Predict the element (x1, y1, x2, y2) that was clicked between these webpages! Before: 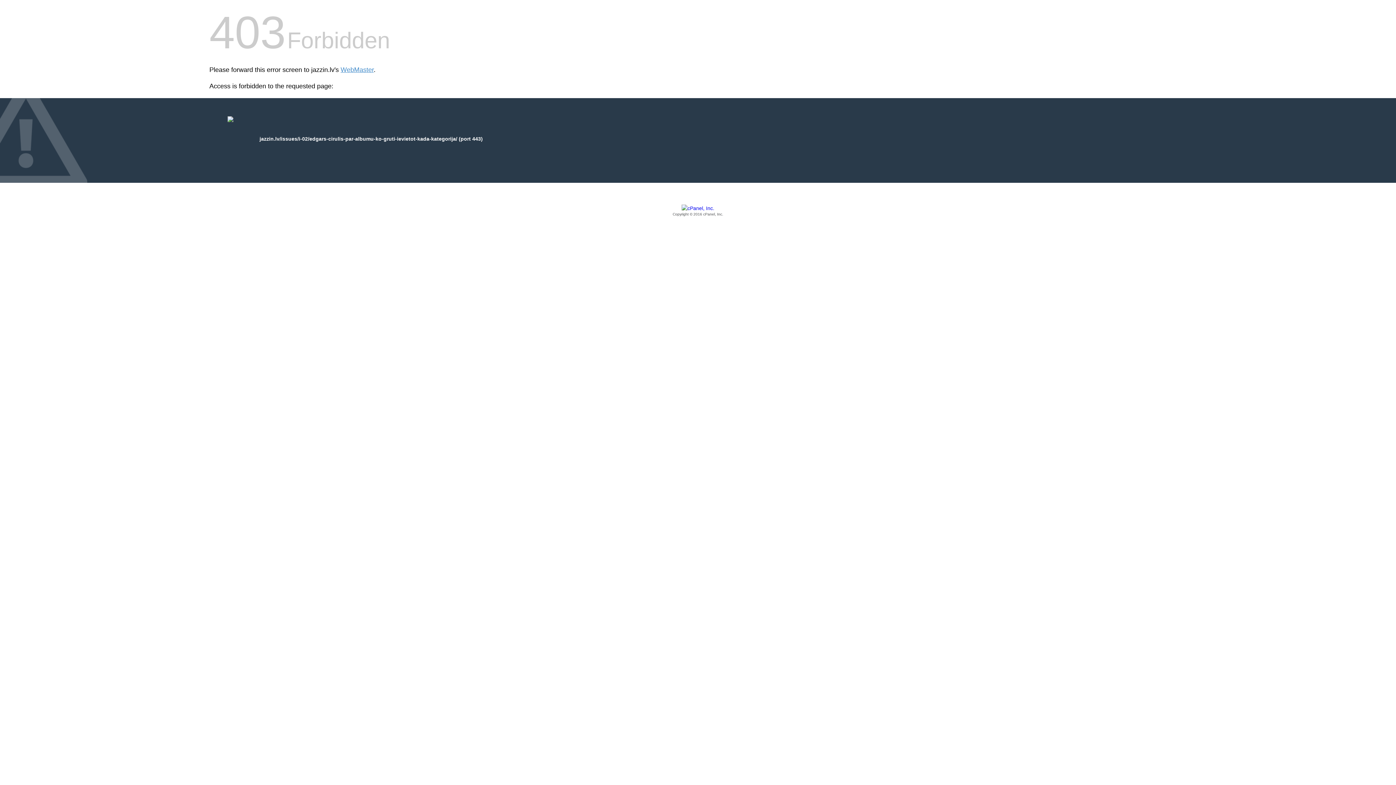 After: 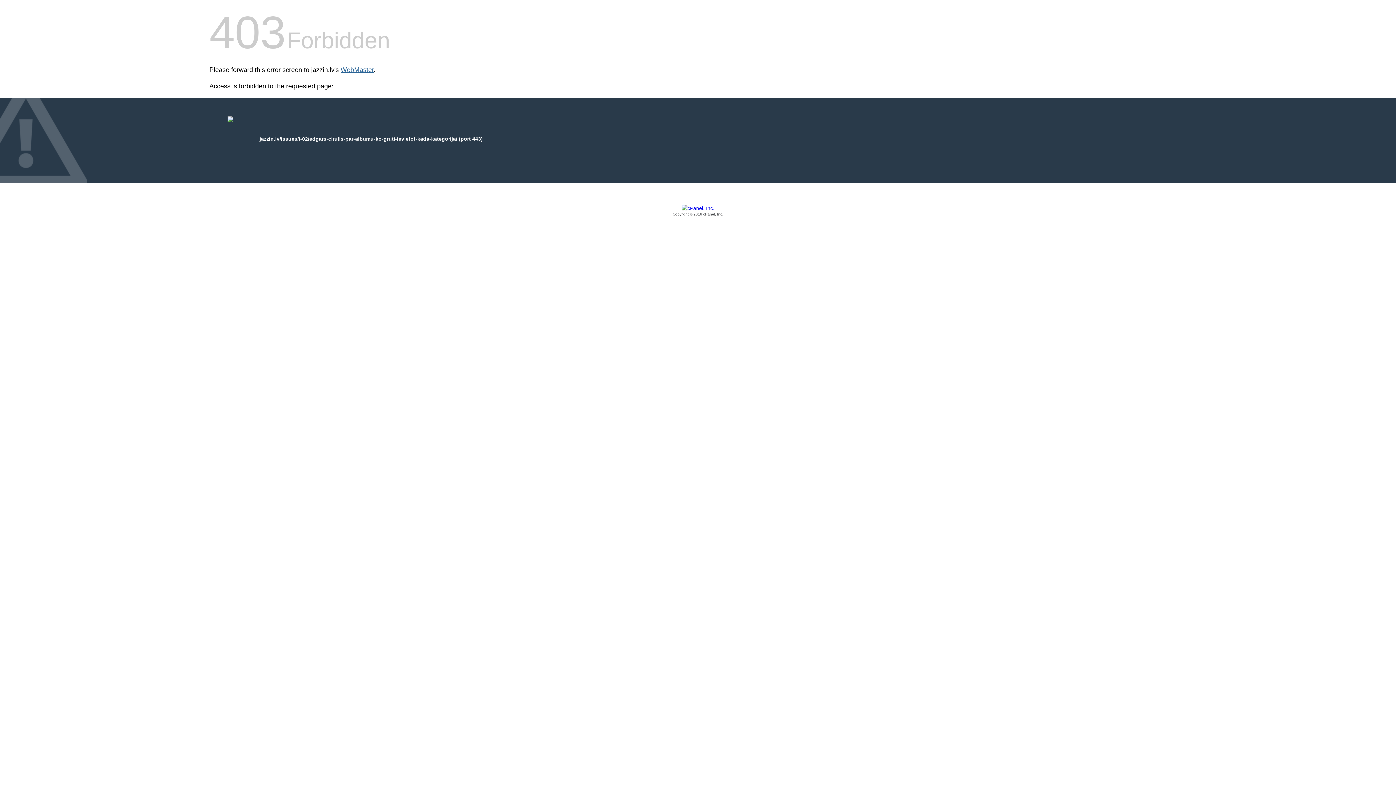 Action: label: WebMaster bbox: (340, 66, 373, 73)